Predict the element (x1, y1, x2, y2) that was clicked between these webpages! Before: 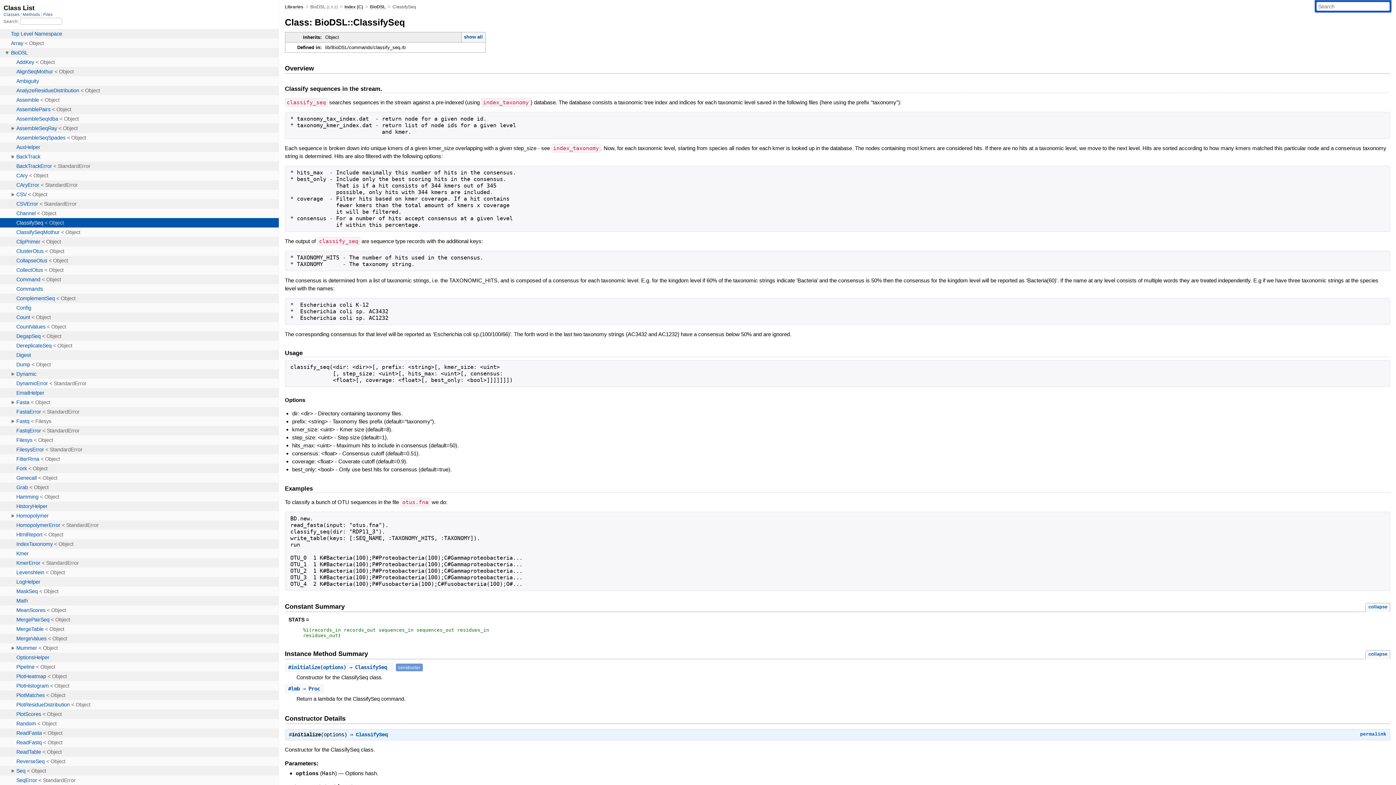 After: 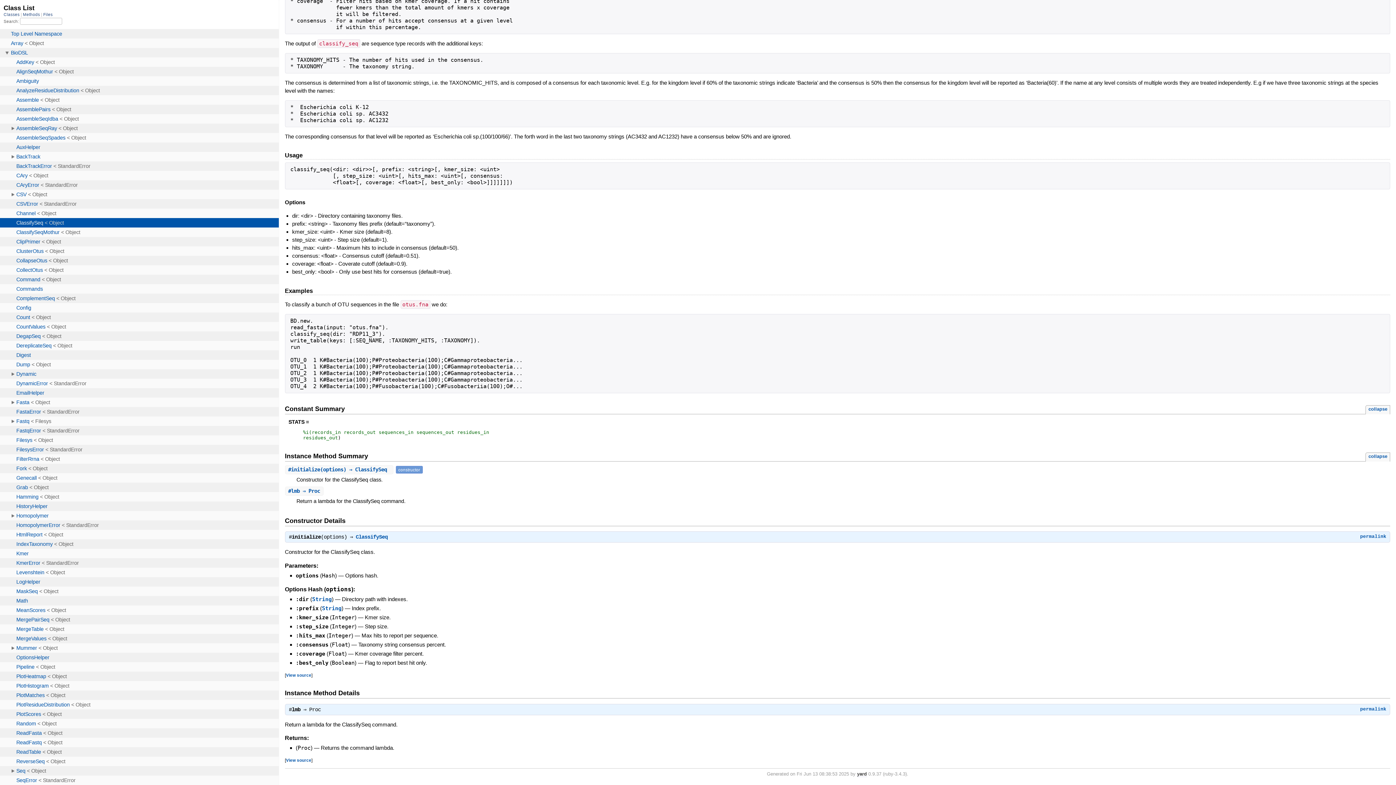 Action: bbox: (288, 664, 390, 670) label: #initialize(options) ⇒ ClassifySeq 